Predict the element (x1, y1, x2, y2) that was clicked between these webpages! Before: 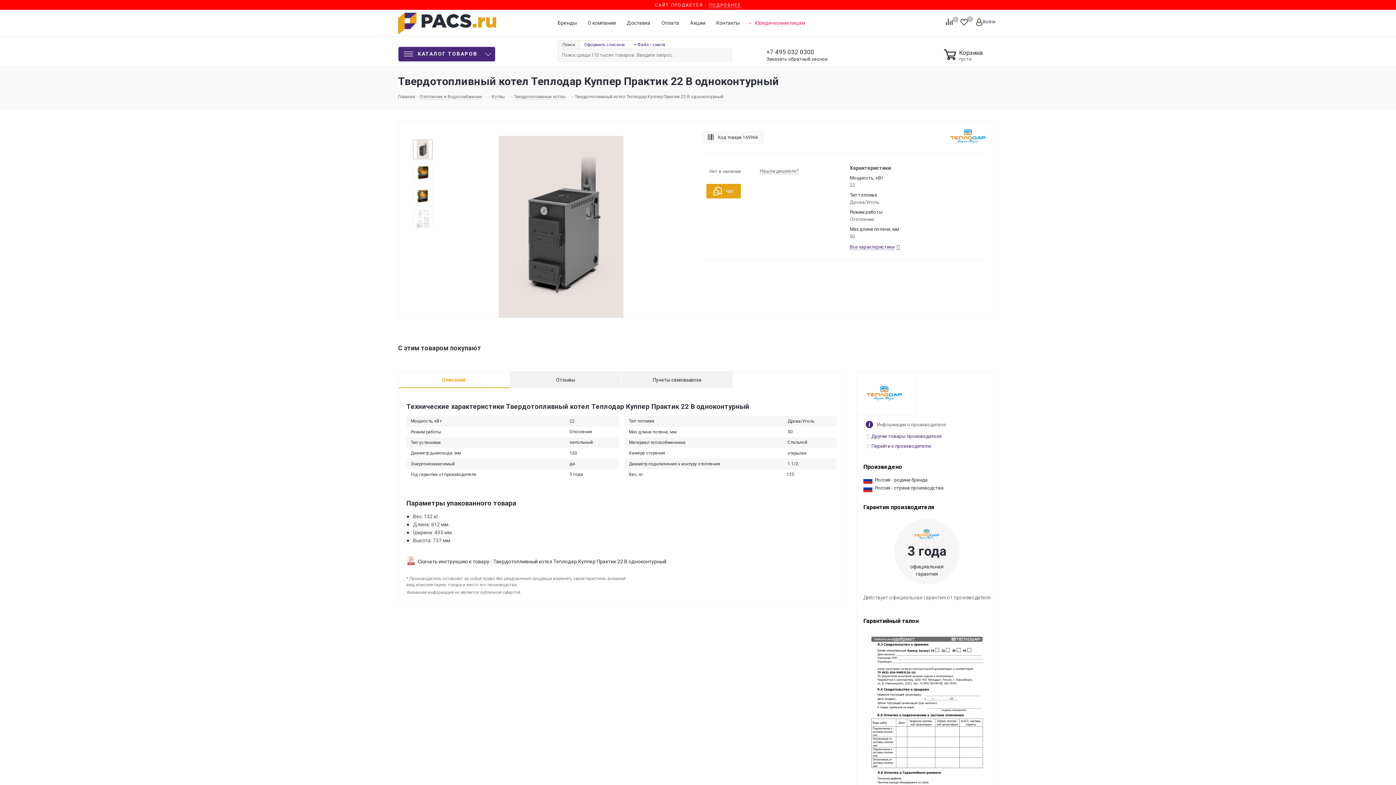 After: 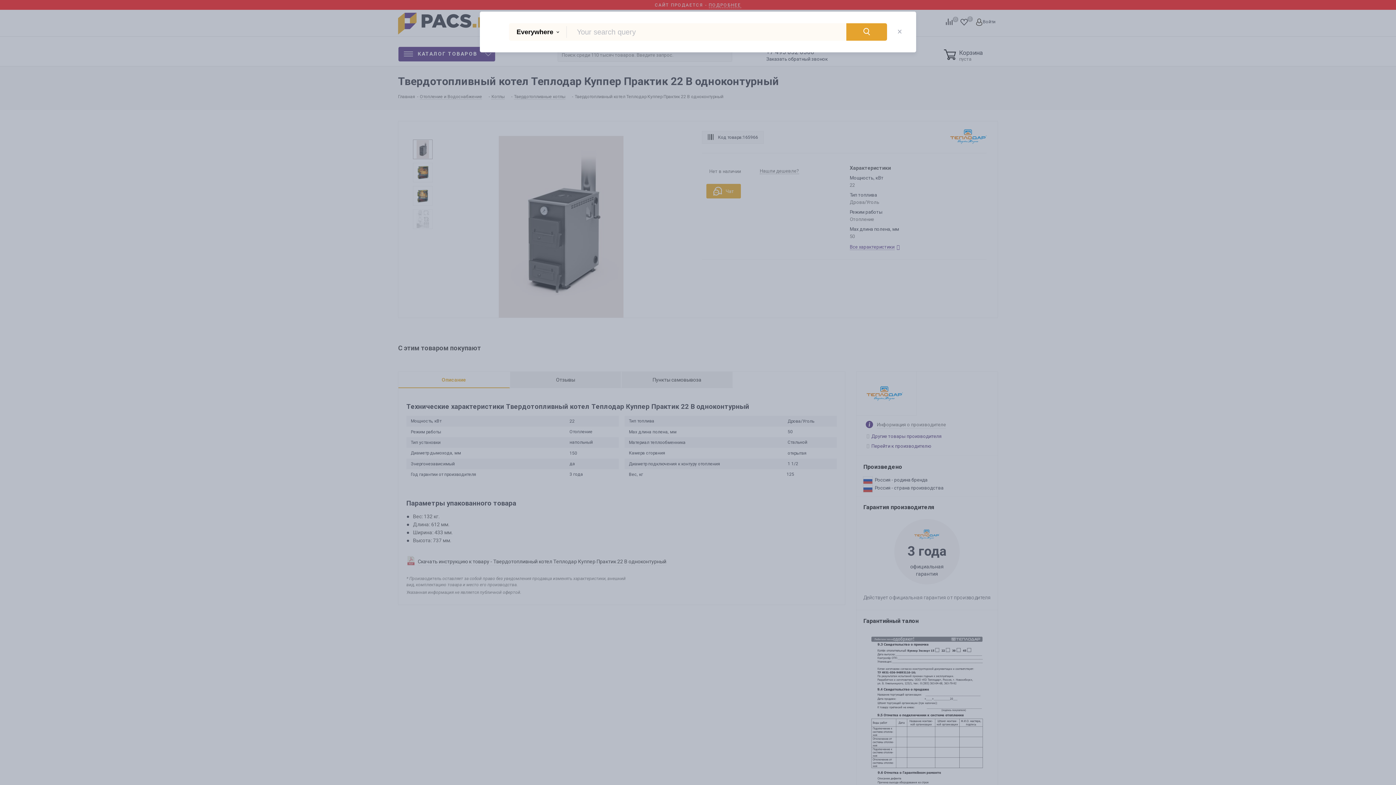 Action: bbox: (720, 48, 731, 60)